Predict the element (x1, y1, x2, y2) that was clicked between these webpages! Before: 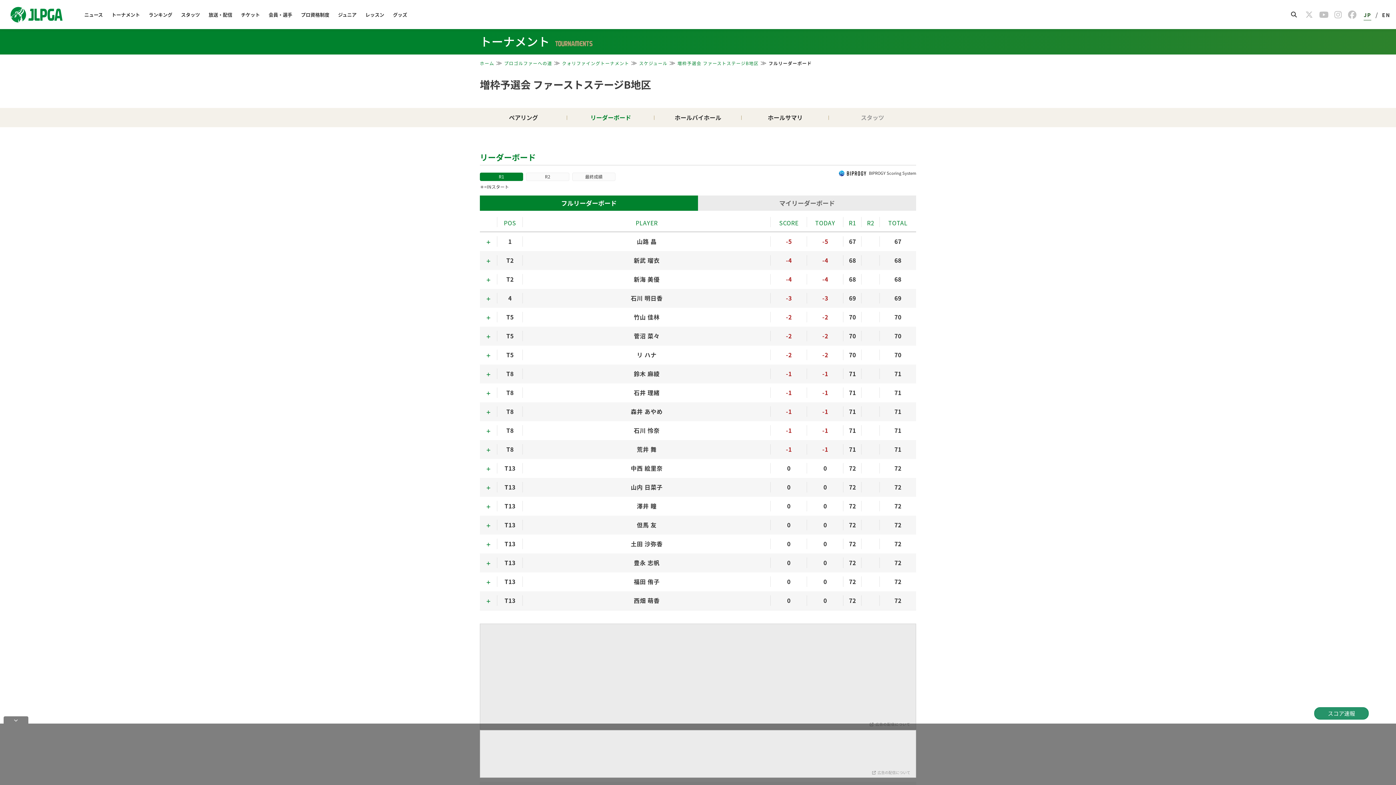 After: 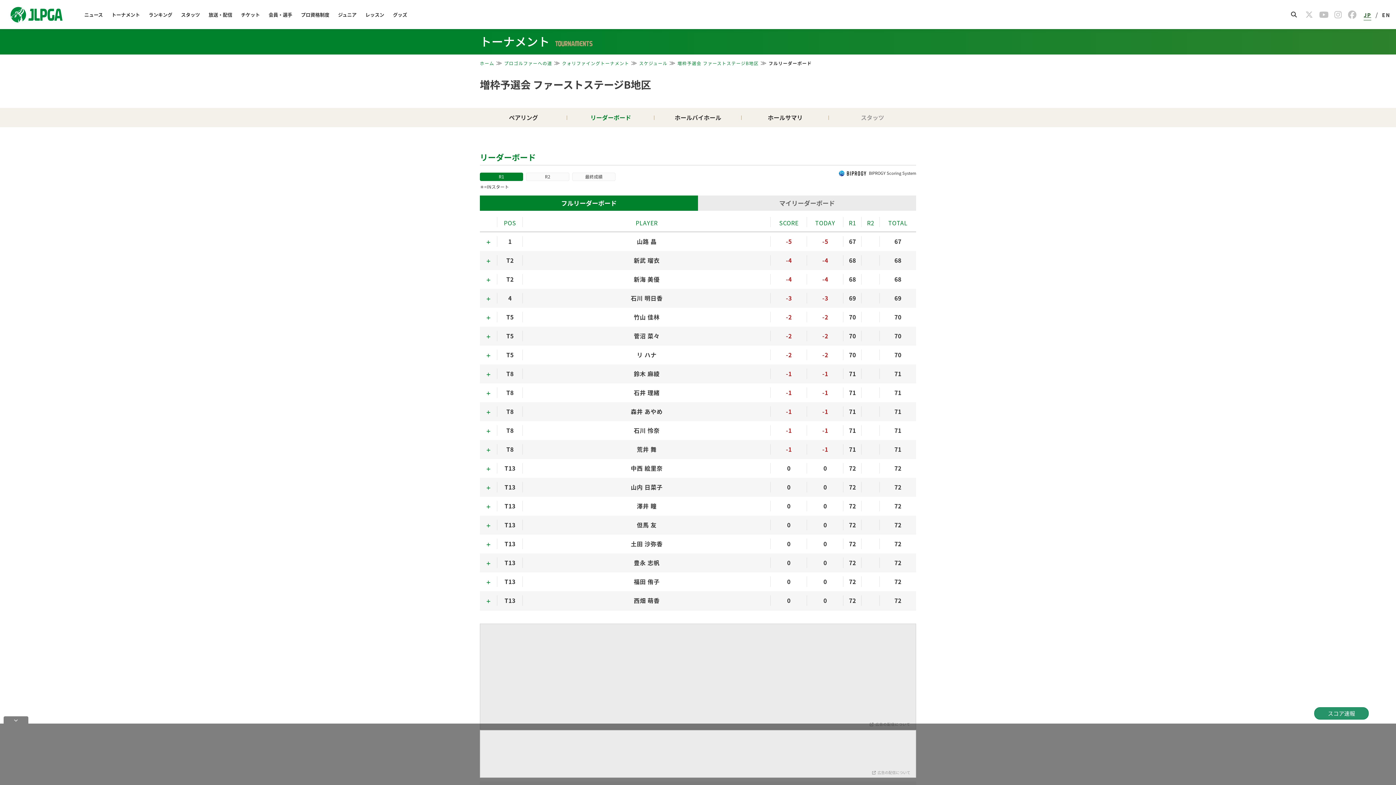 Action: bbox: (1364, 11, 1371, 19) label: JP